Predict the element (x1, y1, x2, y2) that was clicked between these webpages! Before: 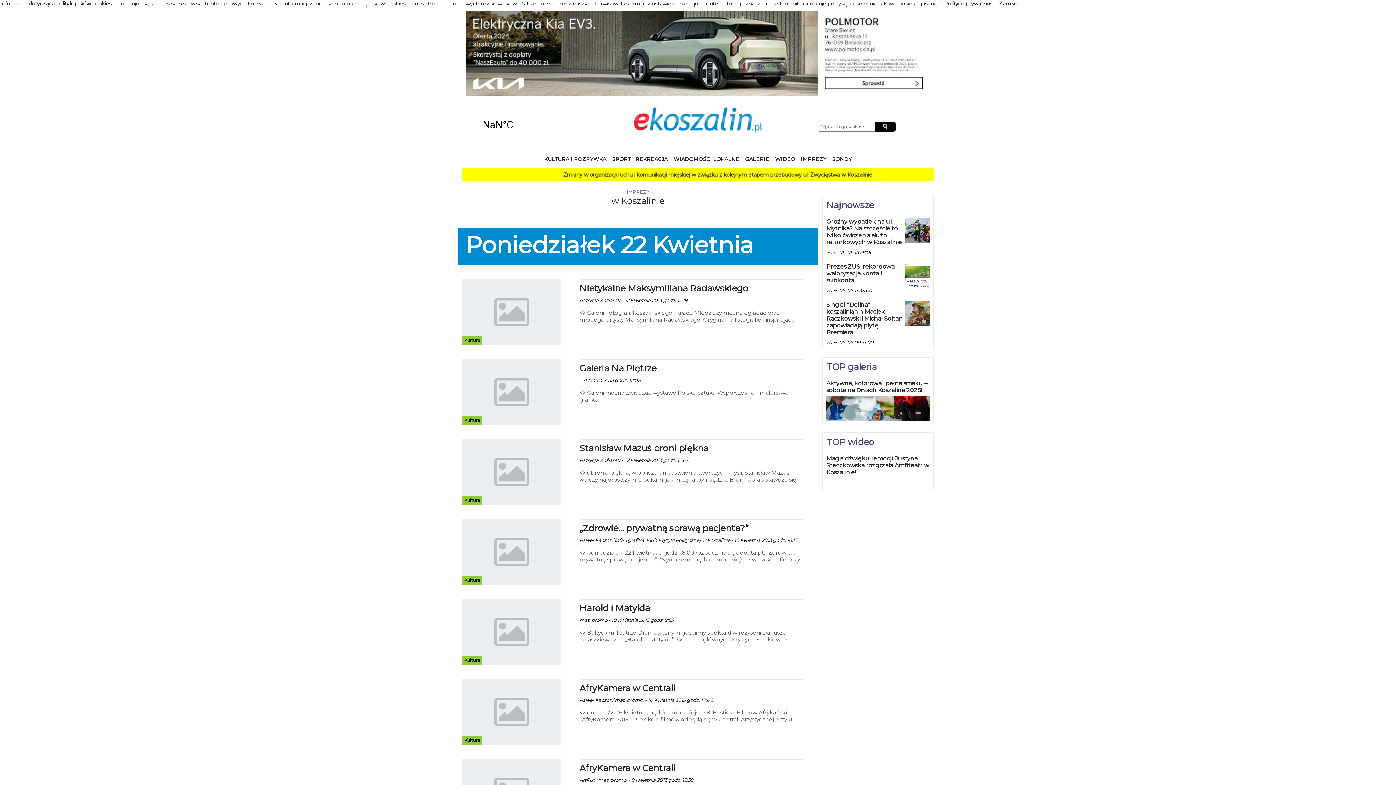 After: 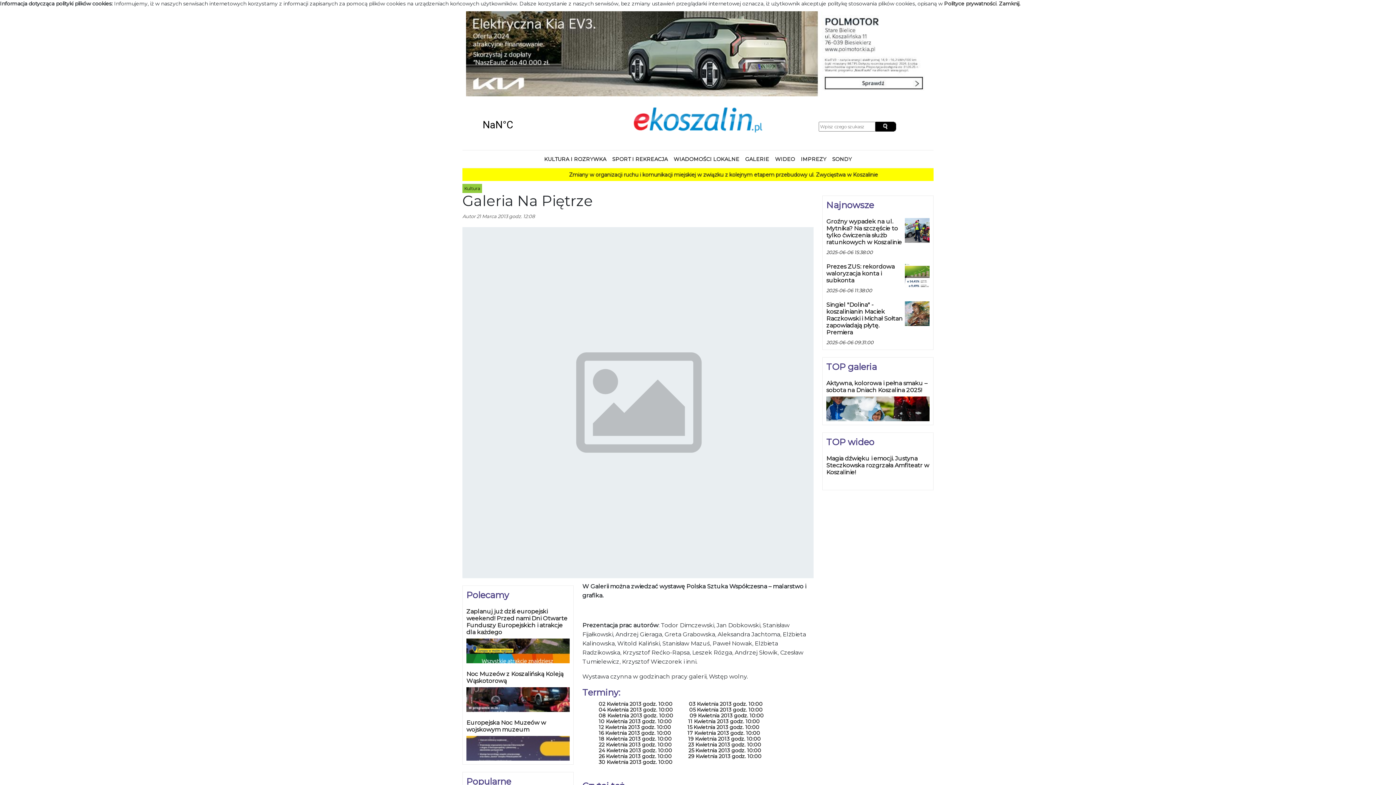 Action: label: Kultura bbox: (462, 388, 560, 395)